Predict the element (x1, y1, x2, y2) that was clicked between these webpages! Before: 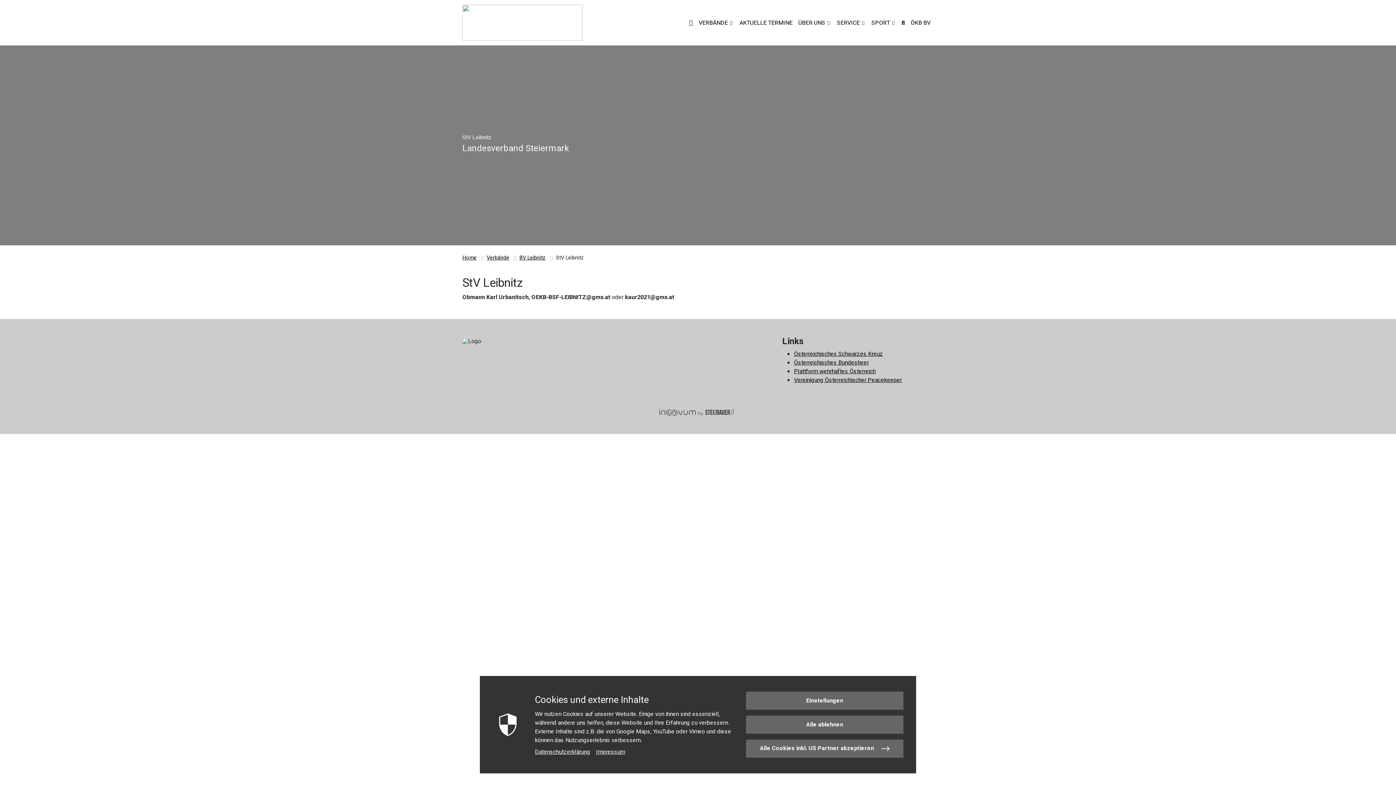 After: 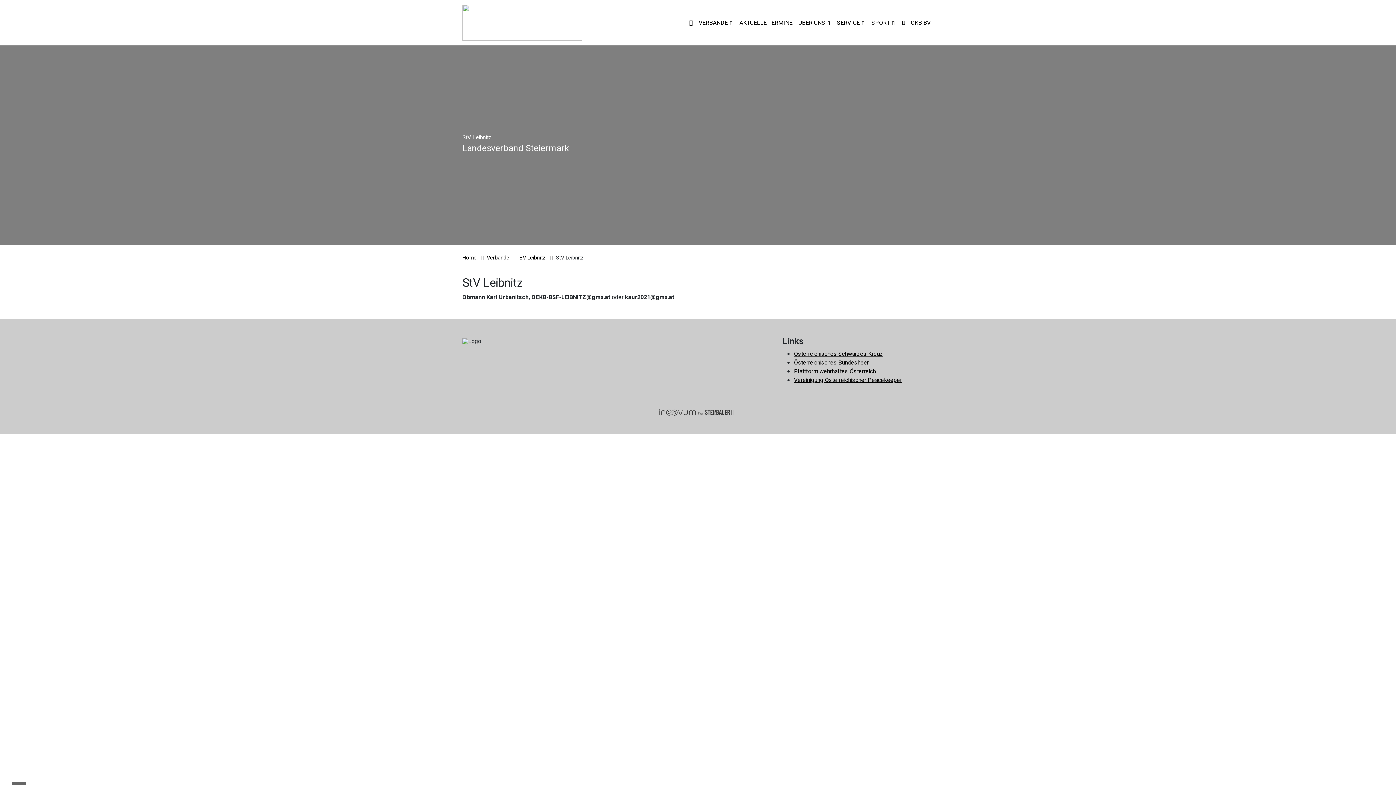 Action: bbox: (746, 739, 903, 758) label: Alle Cookies inkl. US Partner akzeptieren 